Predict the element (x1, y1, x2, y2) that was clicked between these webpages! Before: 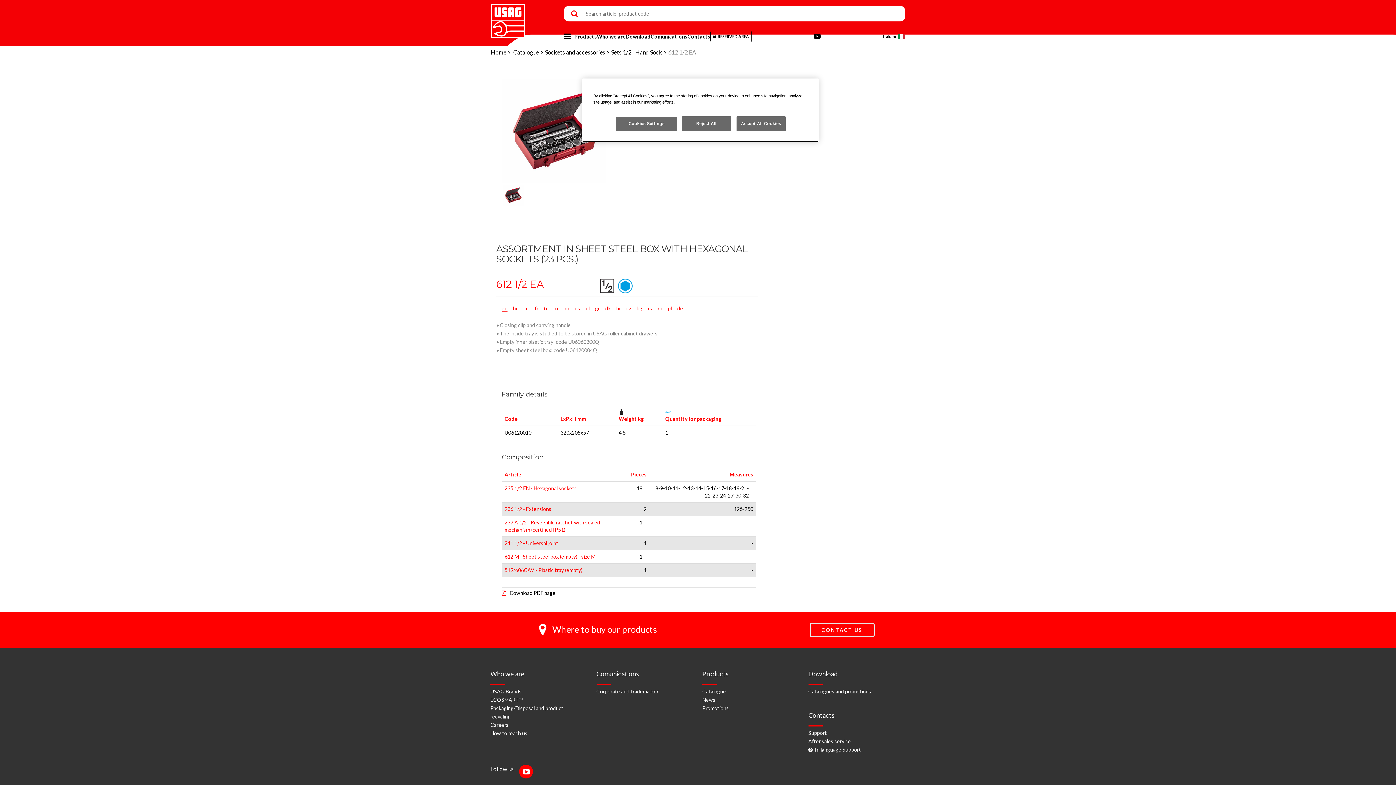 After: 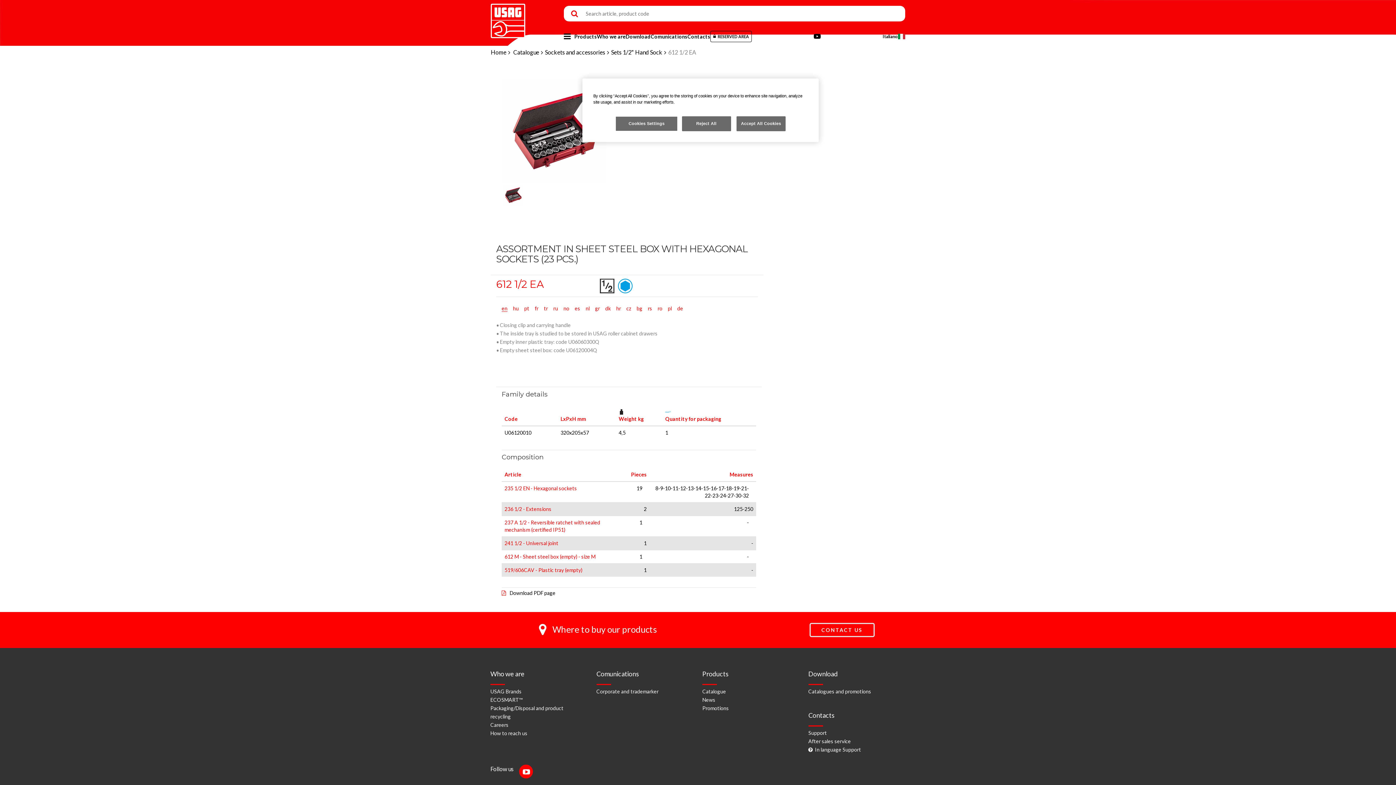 Action: bbox: (808, 738, 851, 744) label: After sales service